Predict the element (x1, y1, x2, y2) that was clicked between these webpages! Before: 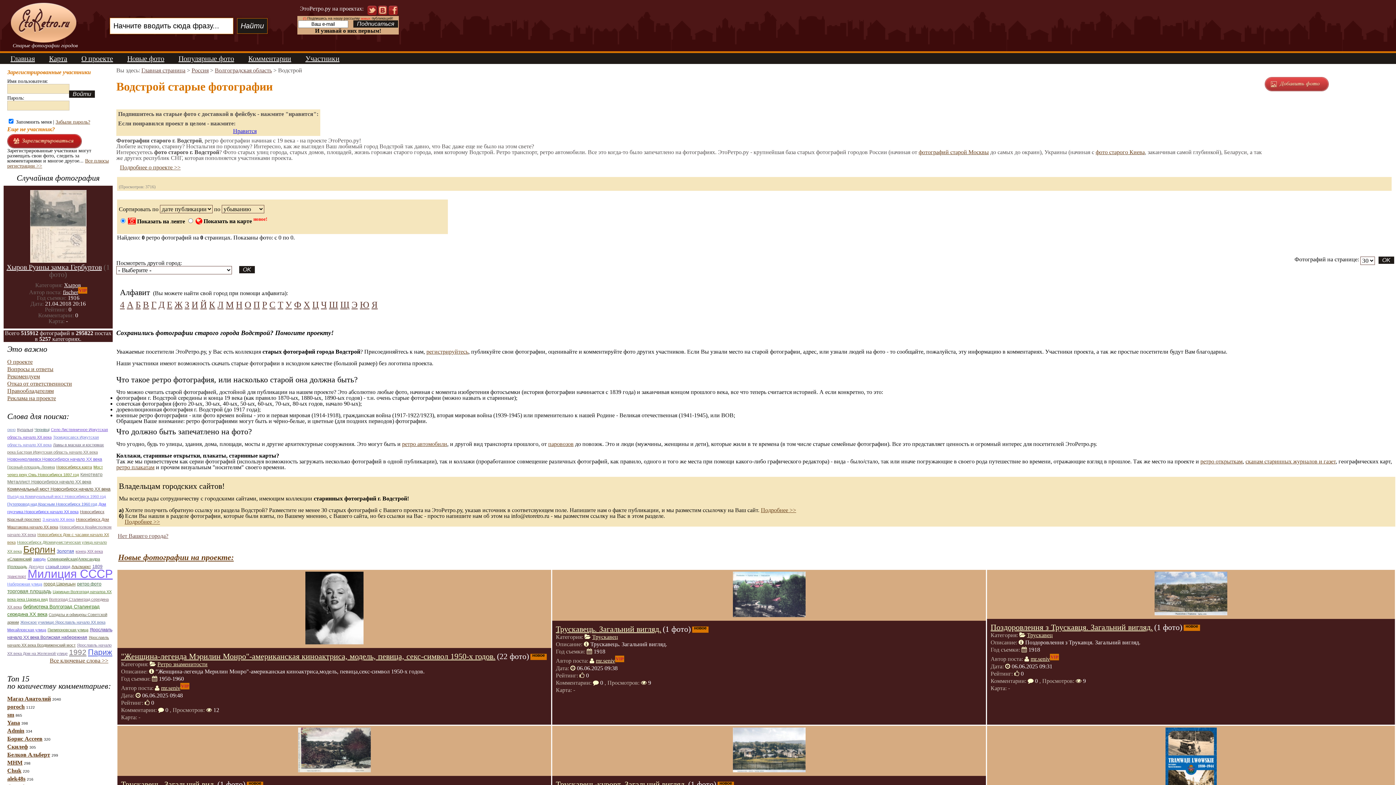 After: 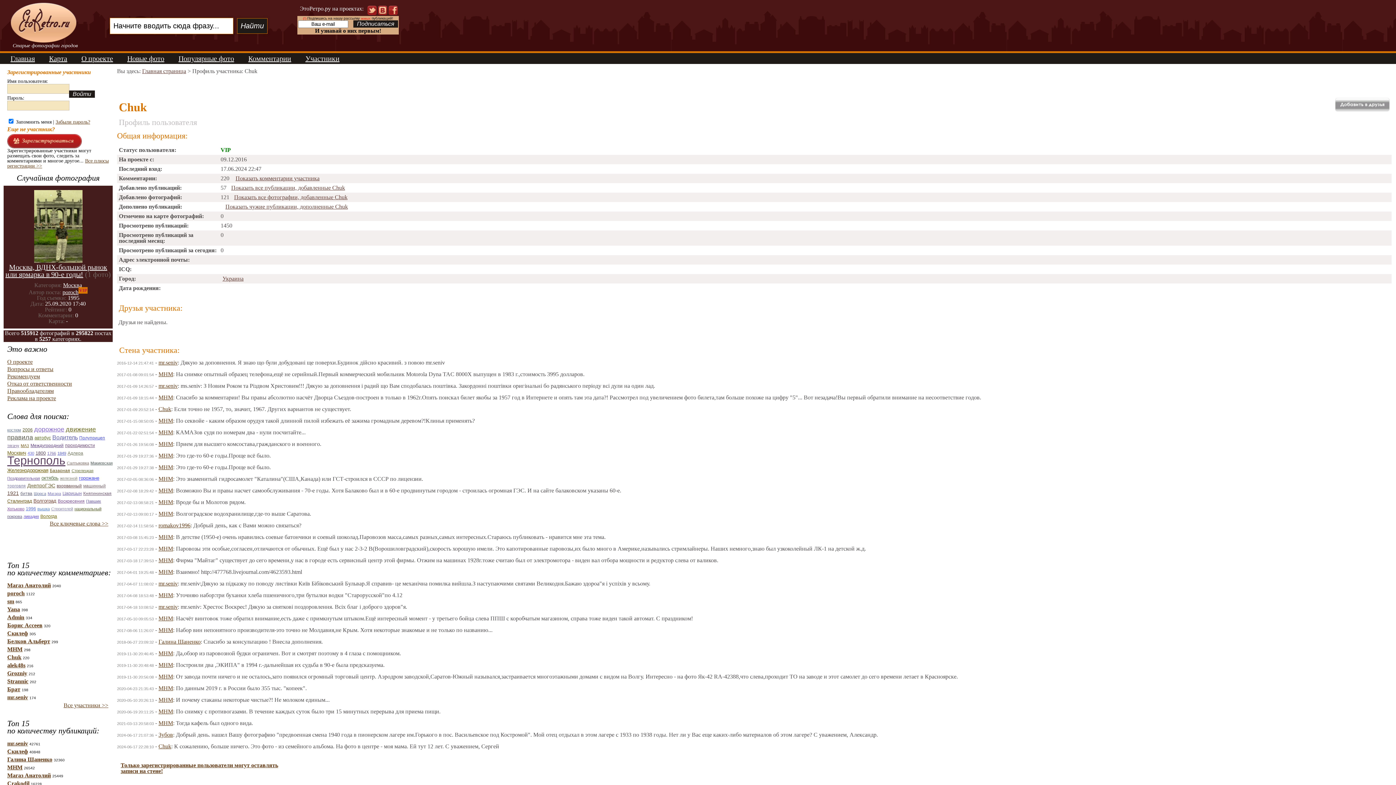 Action: bbox: (7, 768, 21, 774) label: Chuk